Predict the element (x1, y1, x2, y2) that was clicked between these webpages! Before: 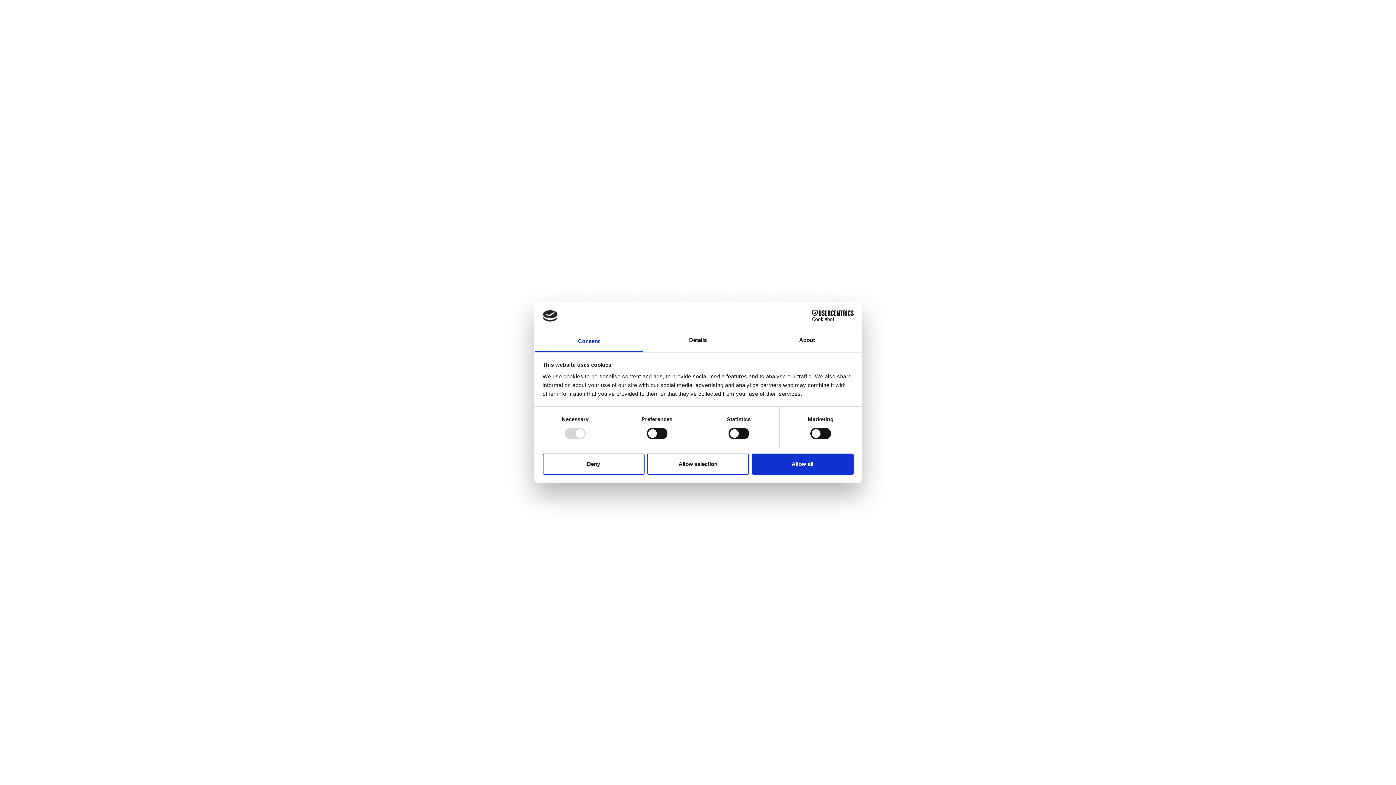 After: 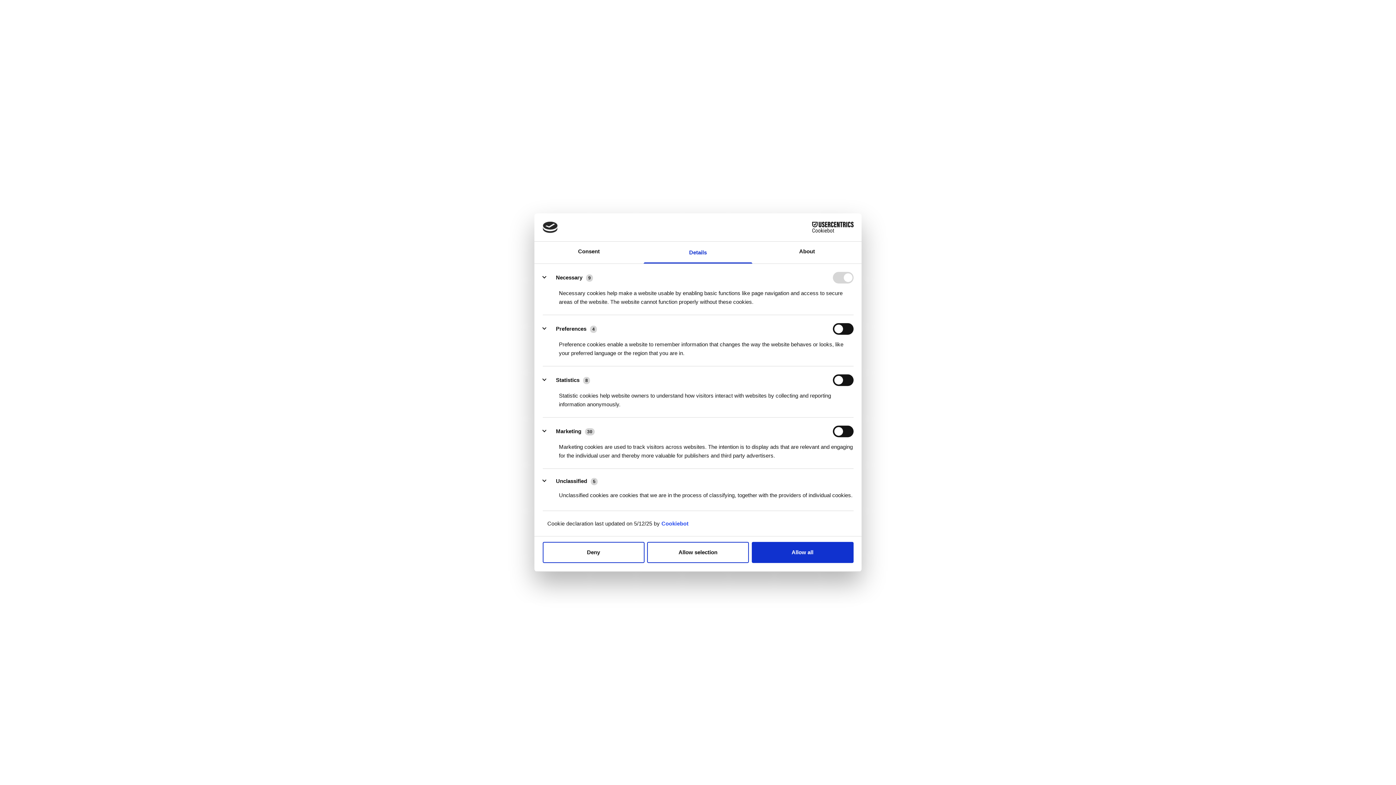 Action: label: Details bbox: (643, 330, 752, 352)